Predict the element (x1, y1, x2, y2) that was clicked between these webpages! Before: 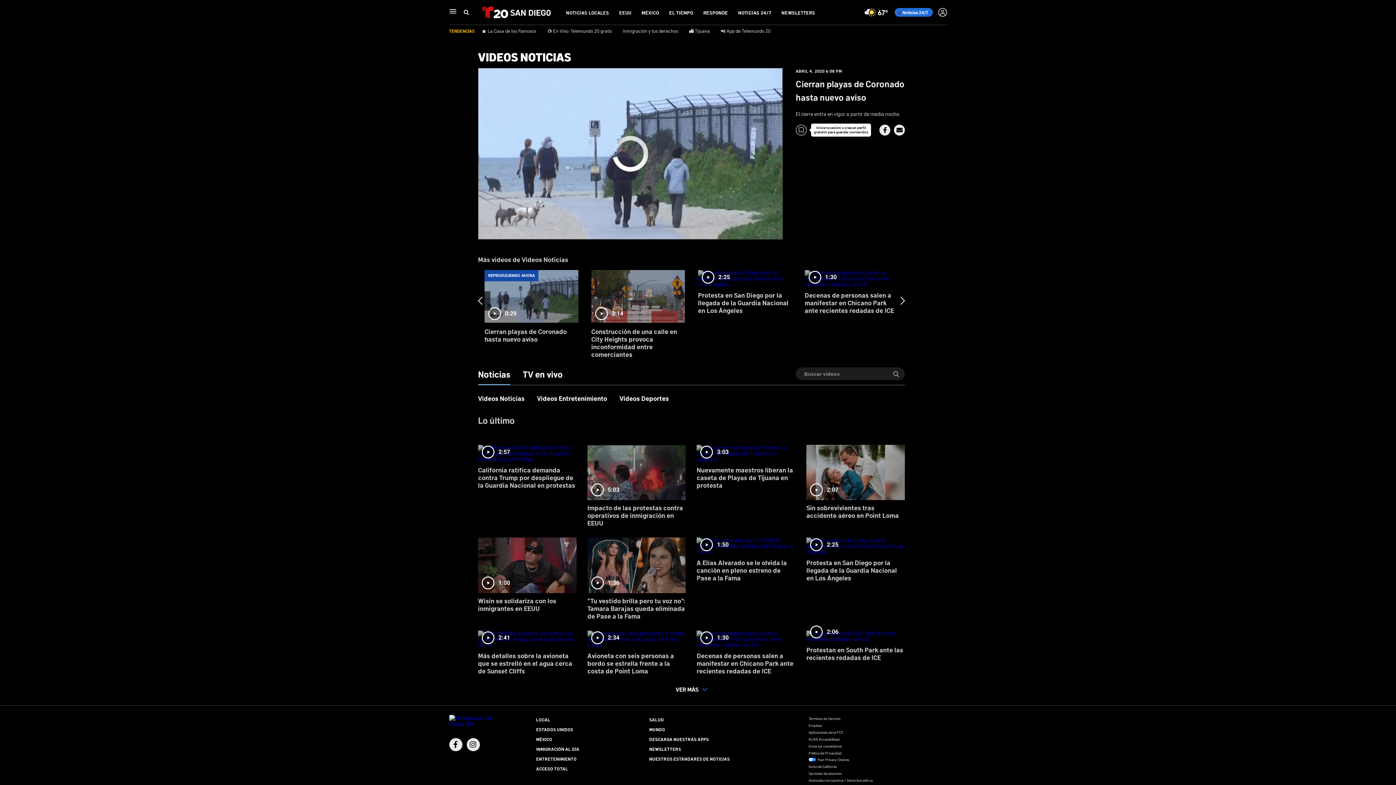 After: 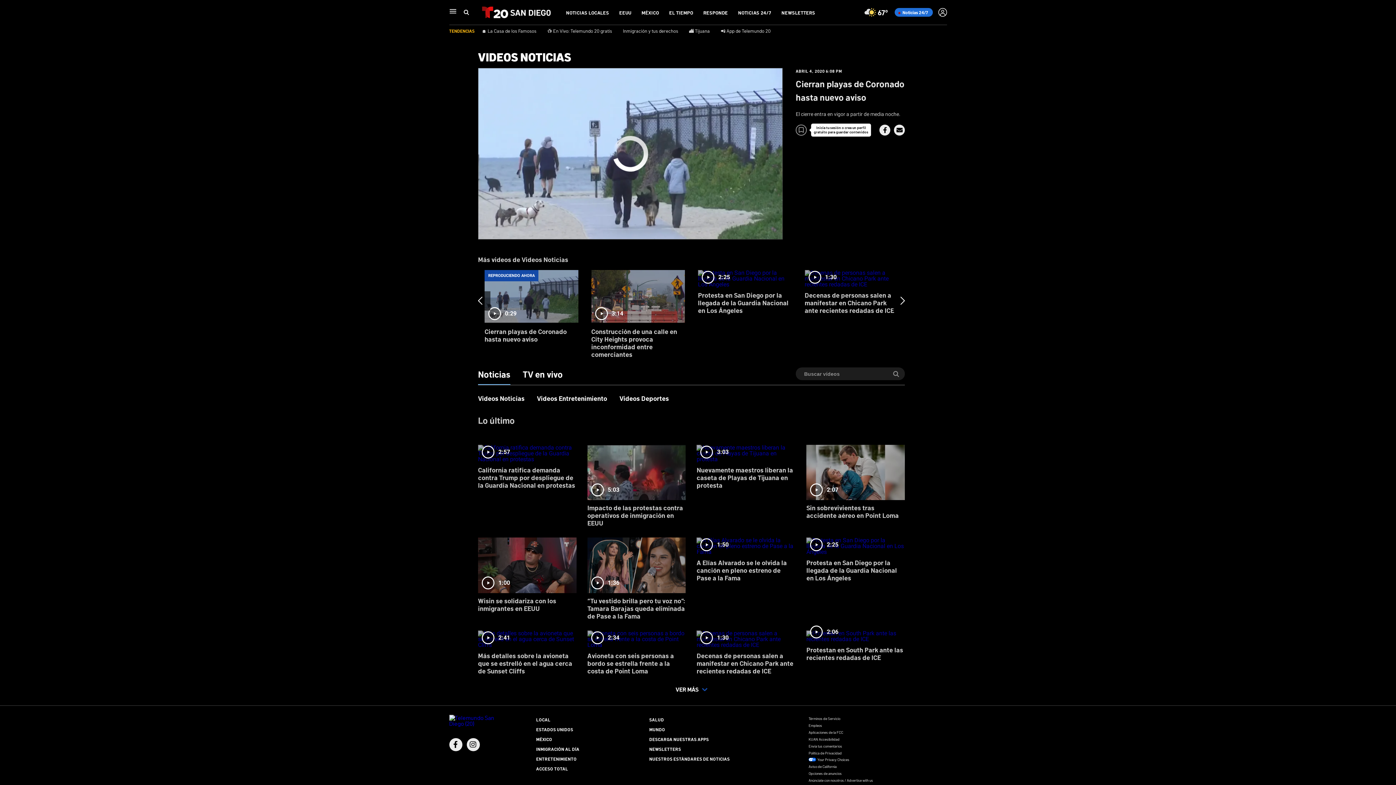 Action: label: Your Privacy Choices bbox: (808, 756, 947, 763)